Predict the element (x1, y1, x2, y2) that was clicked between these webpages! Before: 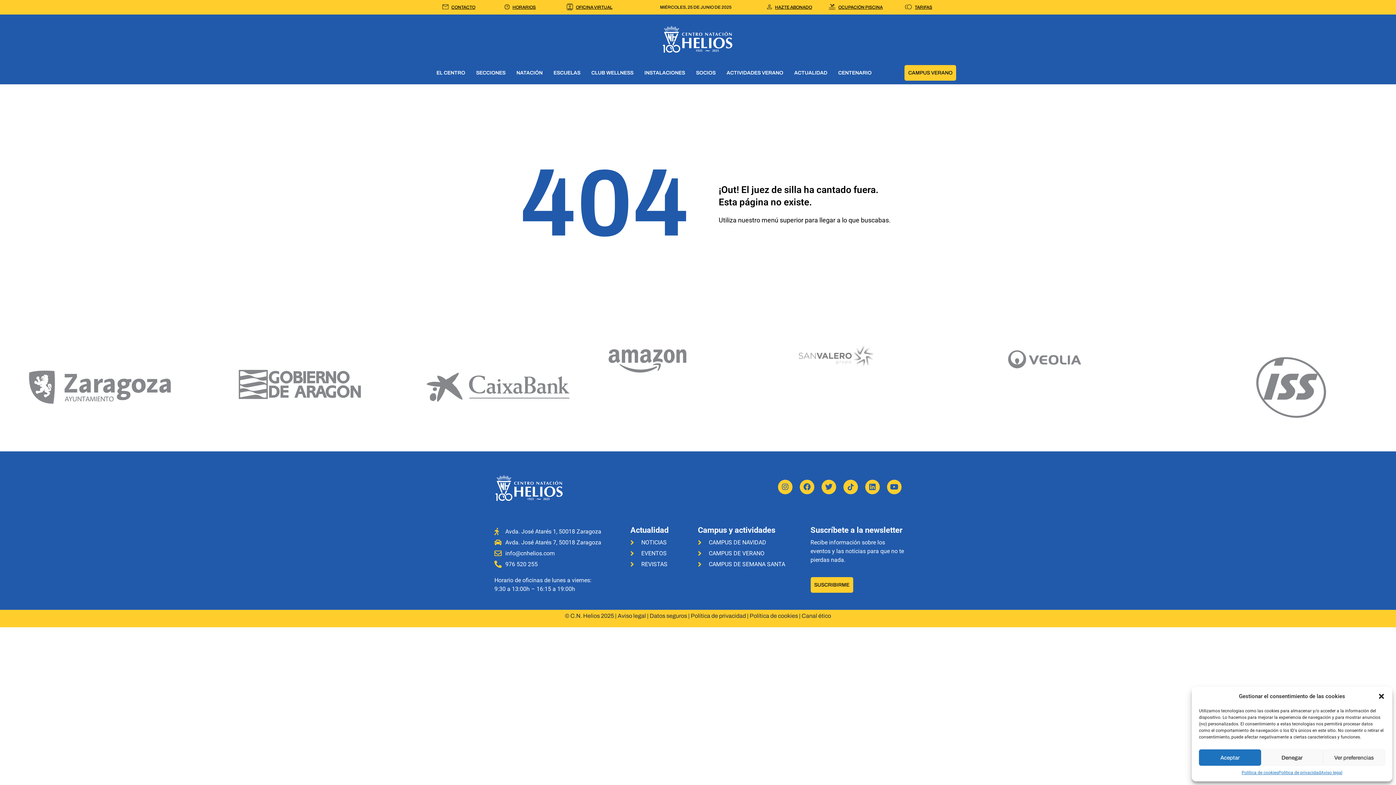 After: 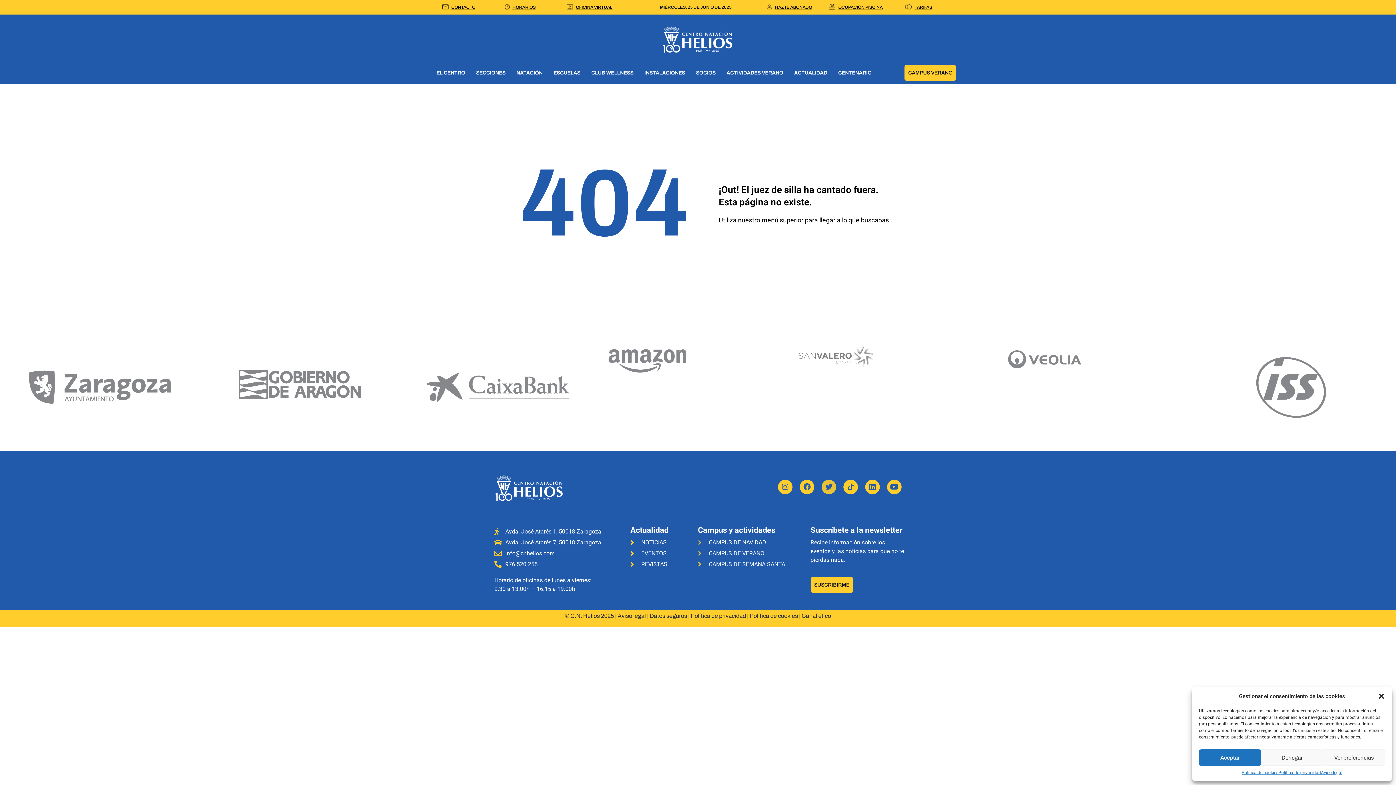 Action: bbox: (821, 480, 836, 494) label: Twitter